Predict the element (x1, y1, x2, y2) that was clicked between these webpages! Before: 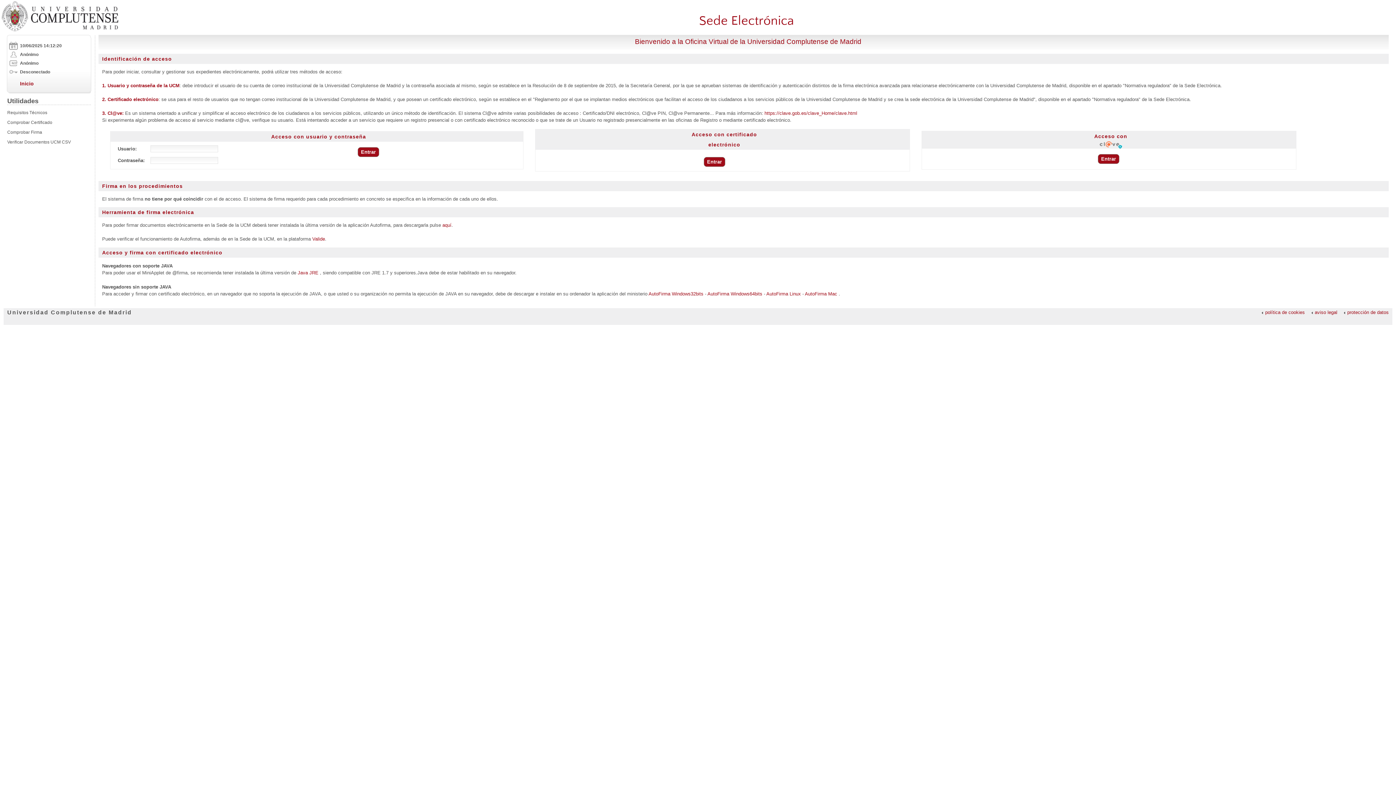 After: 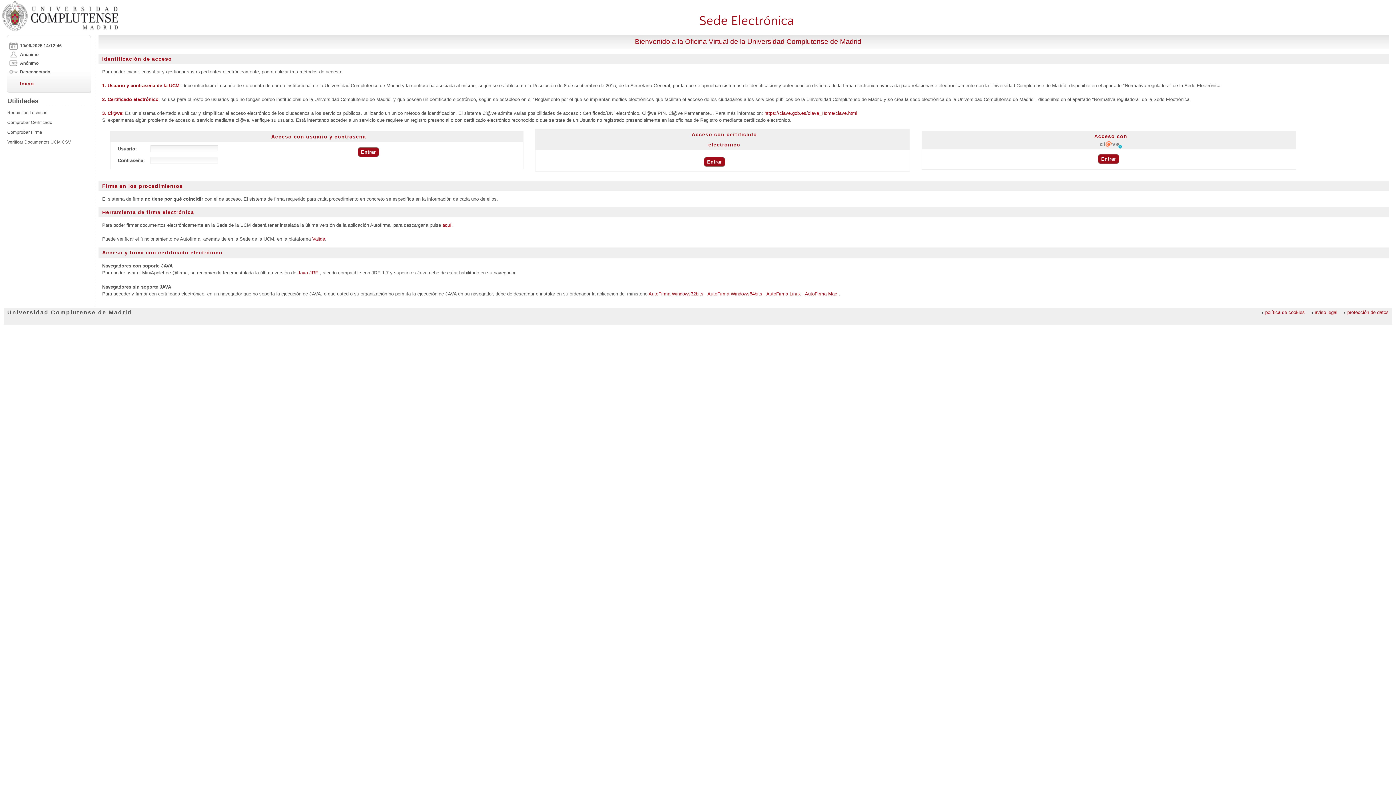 Action: label: AutoFirma Windows64bits bbox: (707, 291, 762, 296)